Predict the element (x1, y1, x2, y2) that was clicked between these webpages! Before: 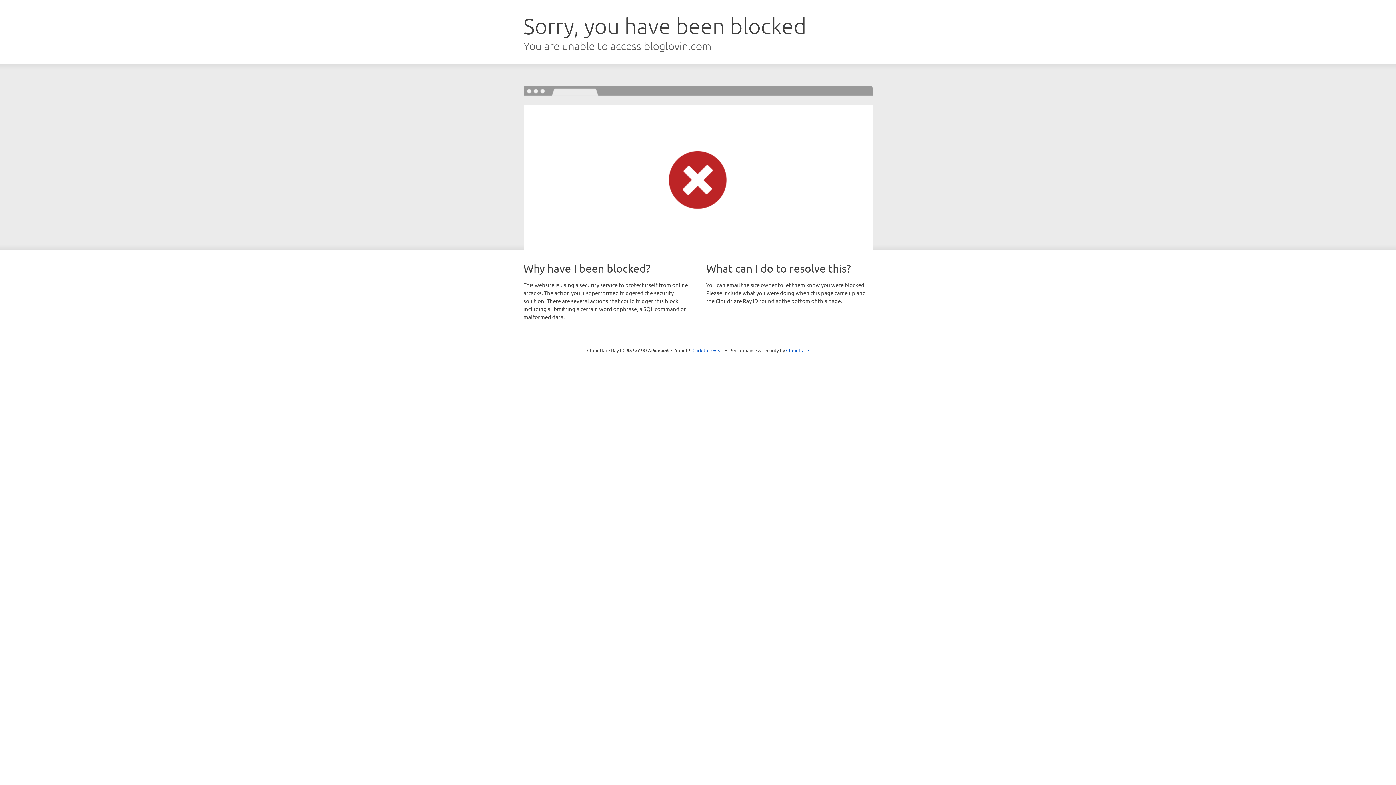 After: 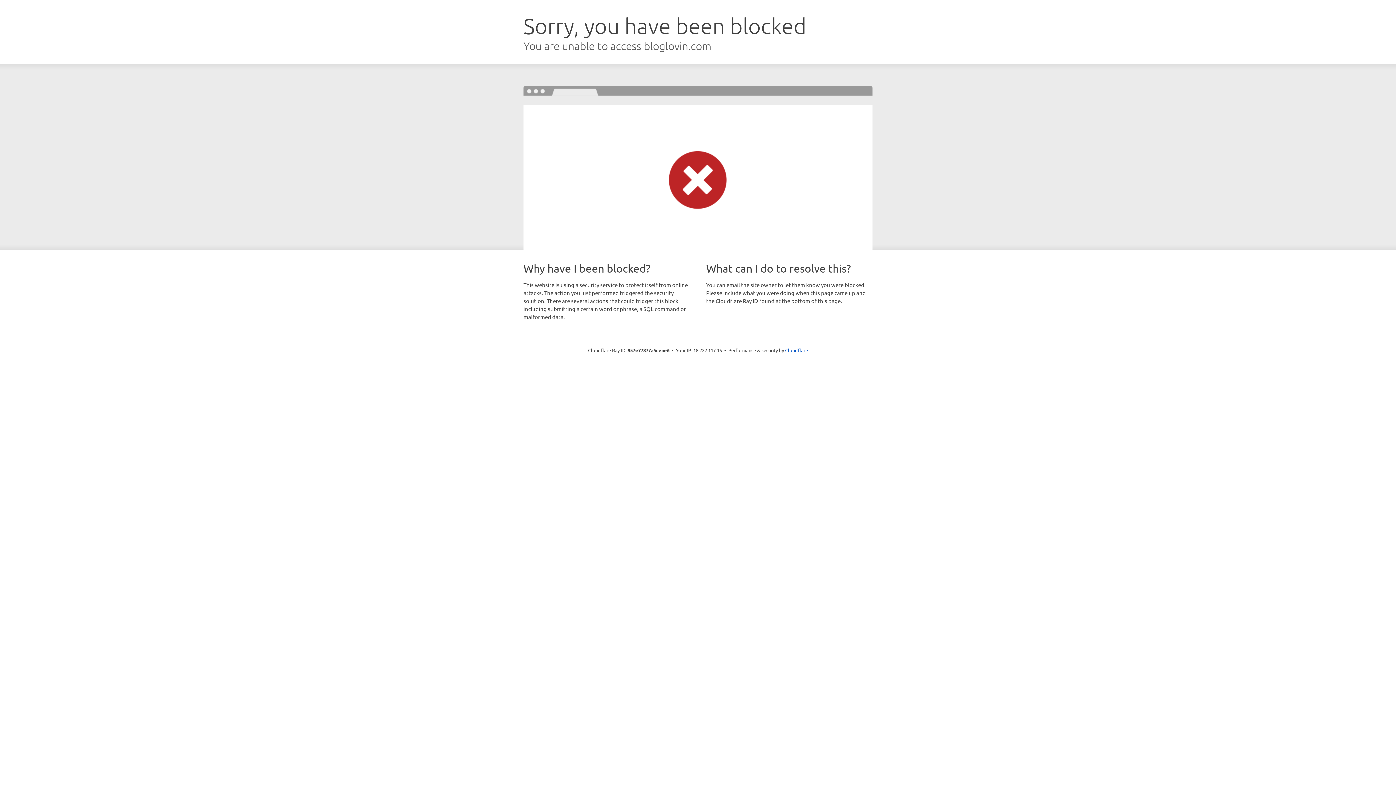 Action: label: Click to reveal bbox: (692, 346, 723, 353)